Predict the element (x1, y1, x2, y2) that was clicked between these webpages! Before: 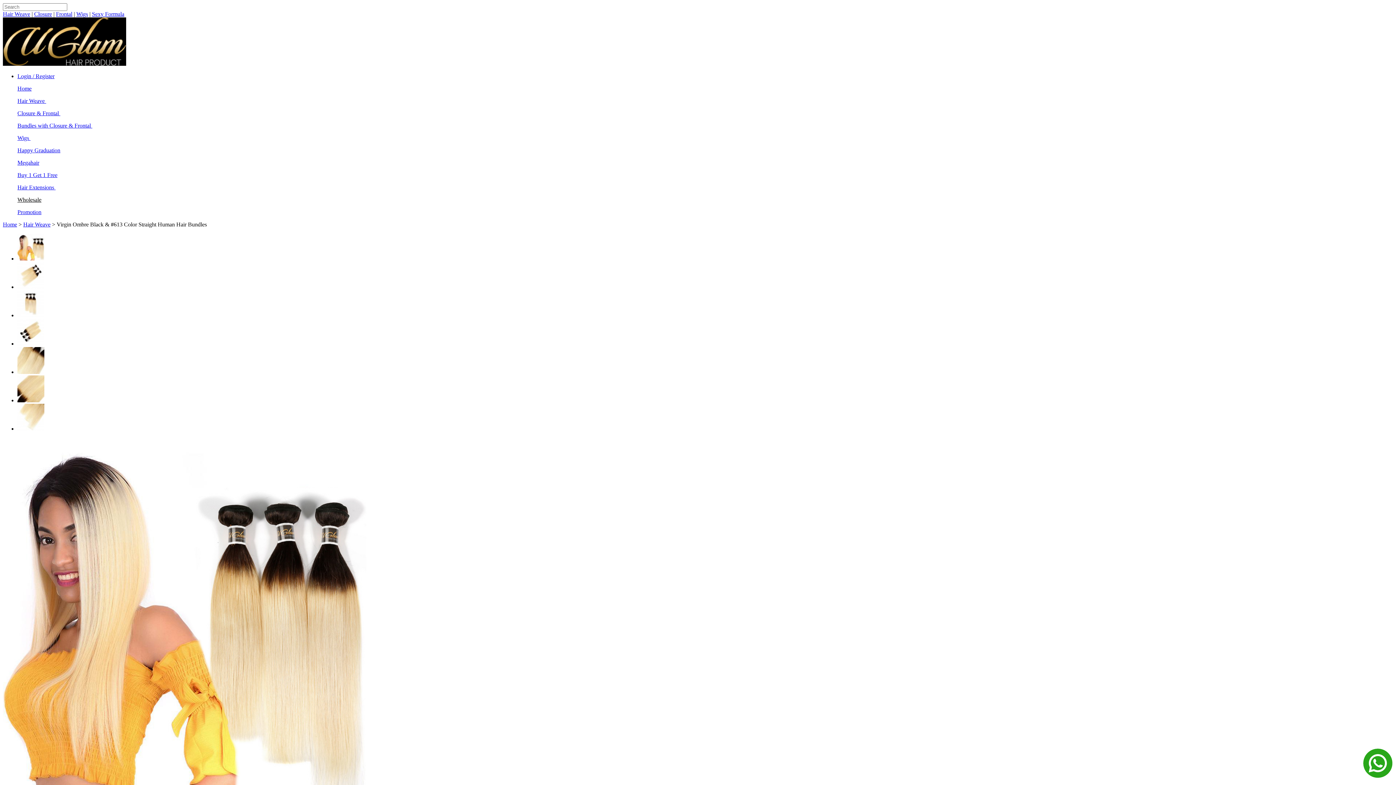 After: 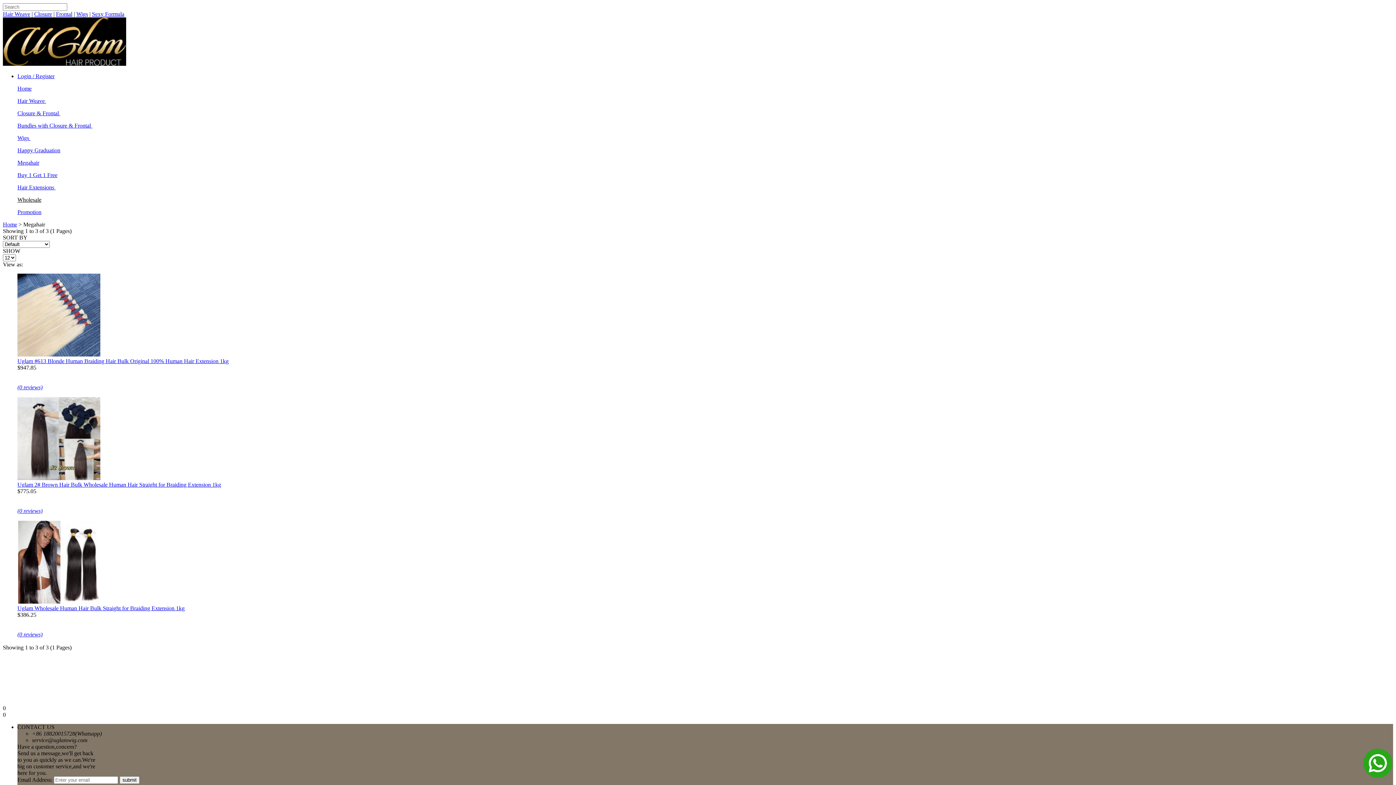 Action: bbox: (17, 159, 39, 165) label: Megahair